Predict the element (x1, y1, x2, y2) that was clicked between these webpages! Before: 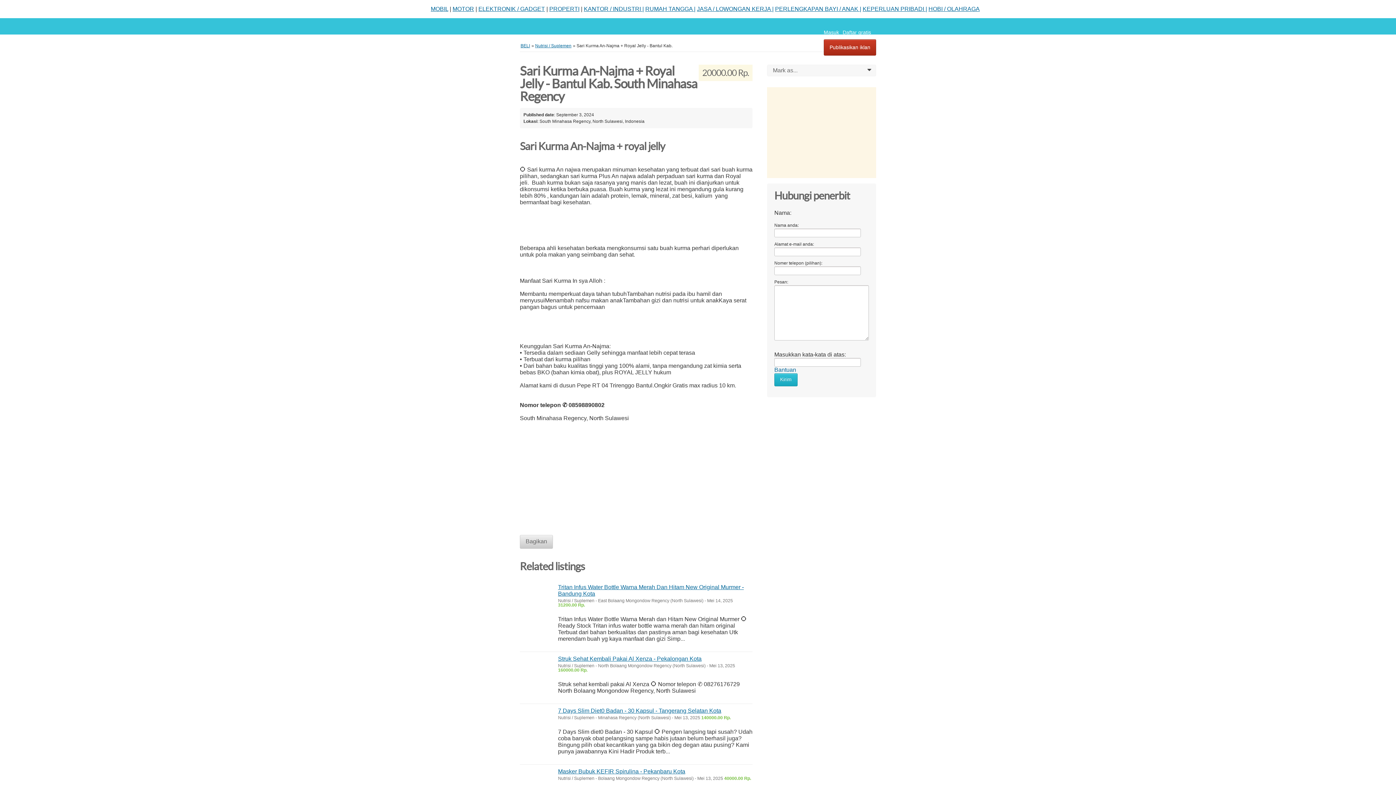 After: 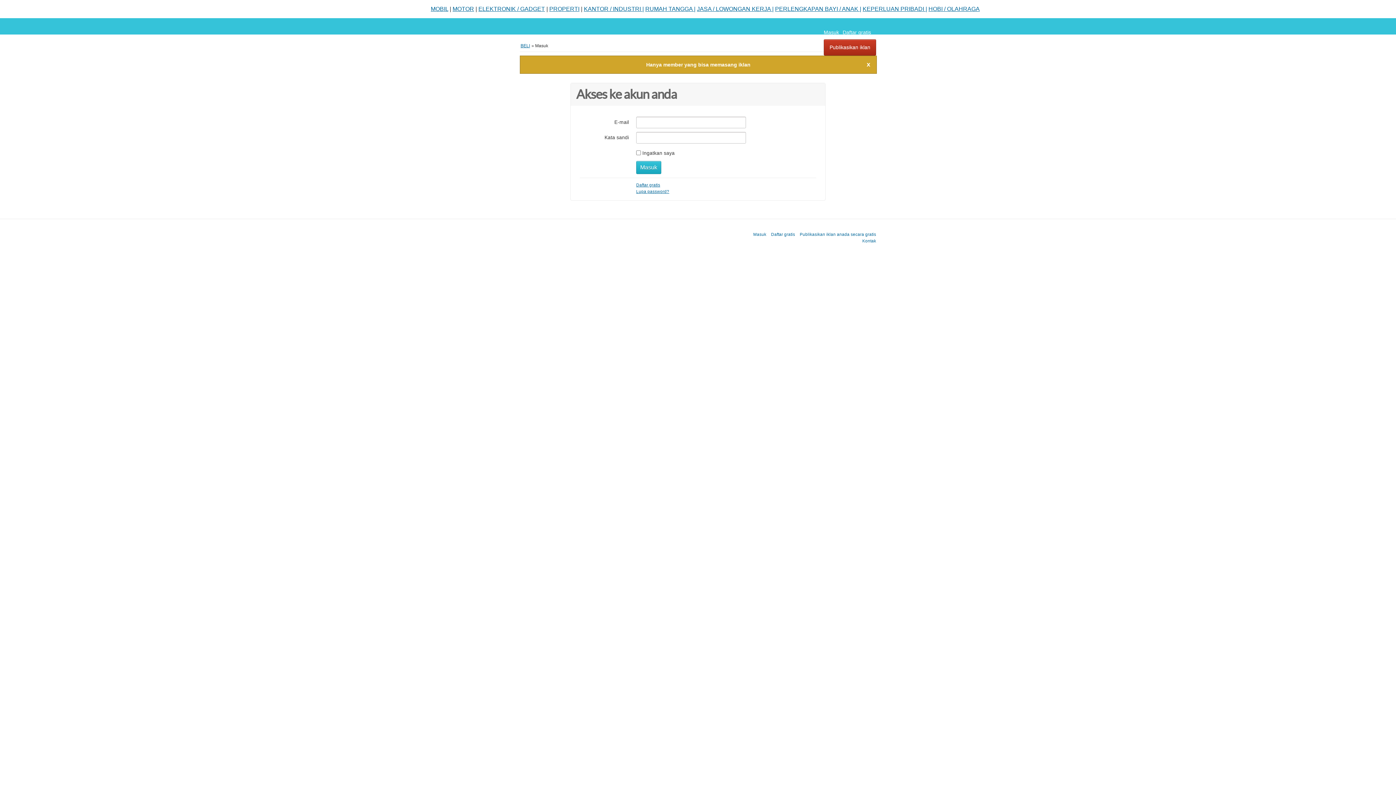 Action: bbox: (824, 39, 876, 55) label: Publikasikan iklan